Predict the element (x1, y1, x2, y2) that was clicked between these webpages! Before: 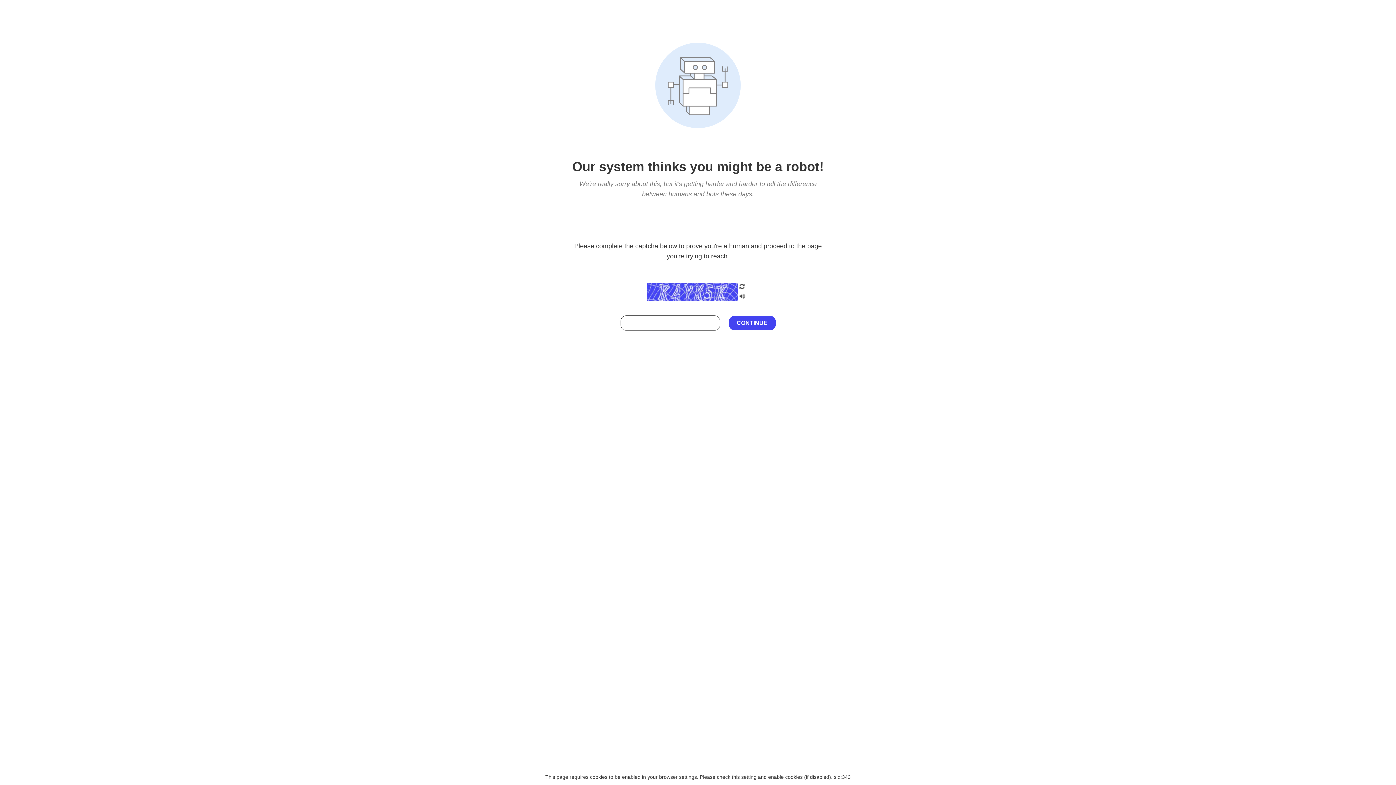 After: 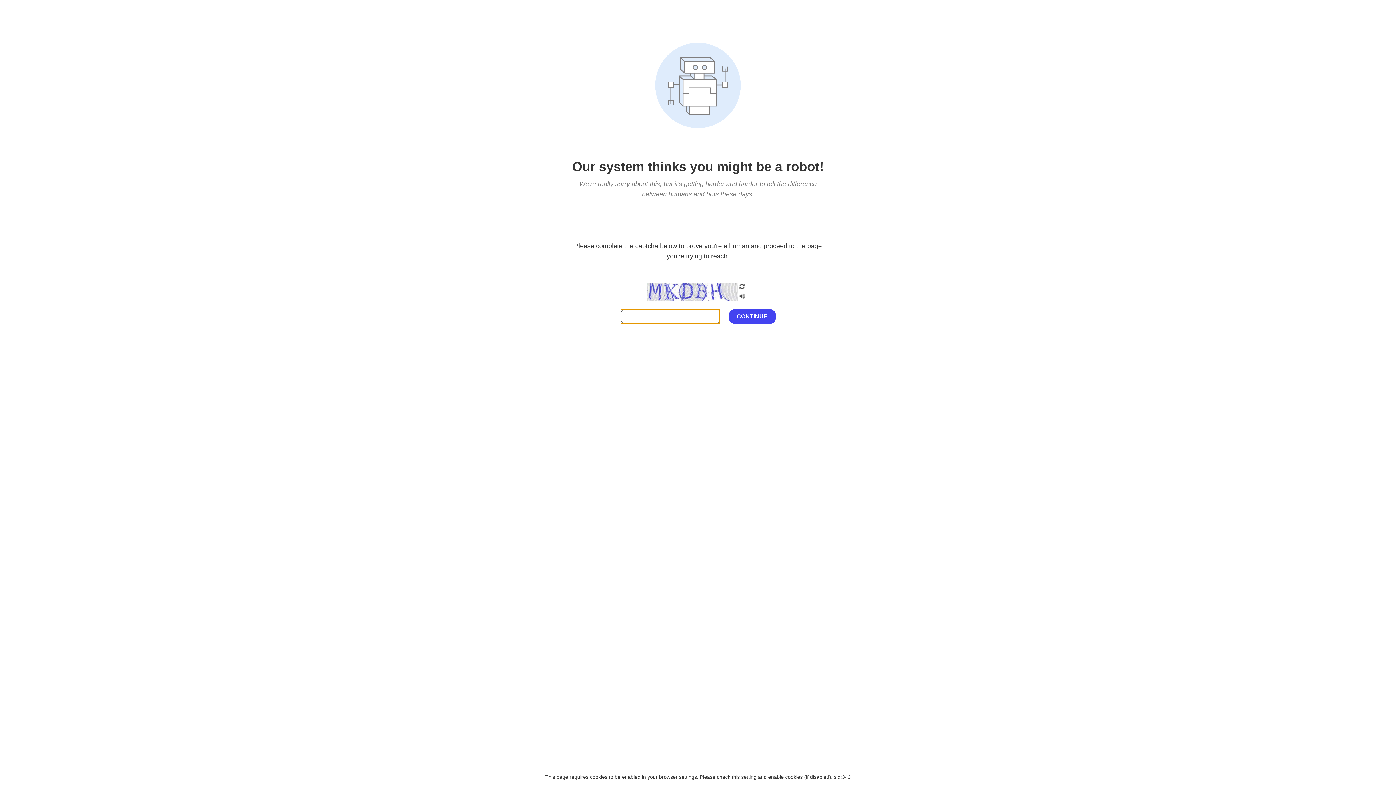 Action: bbox: (738, 200, 746, 210)